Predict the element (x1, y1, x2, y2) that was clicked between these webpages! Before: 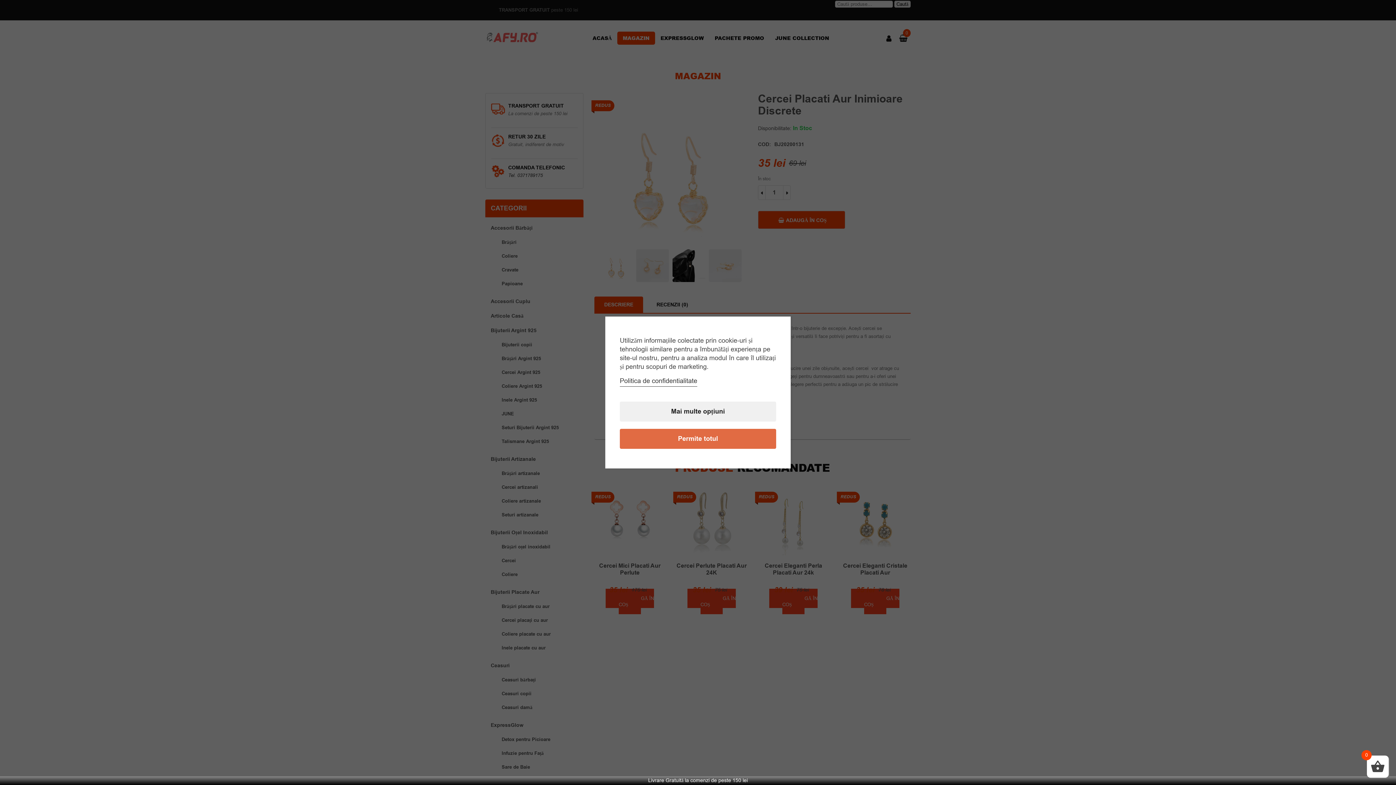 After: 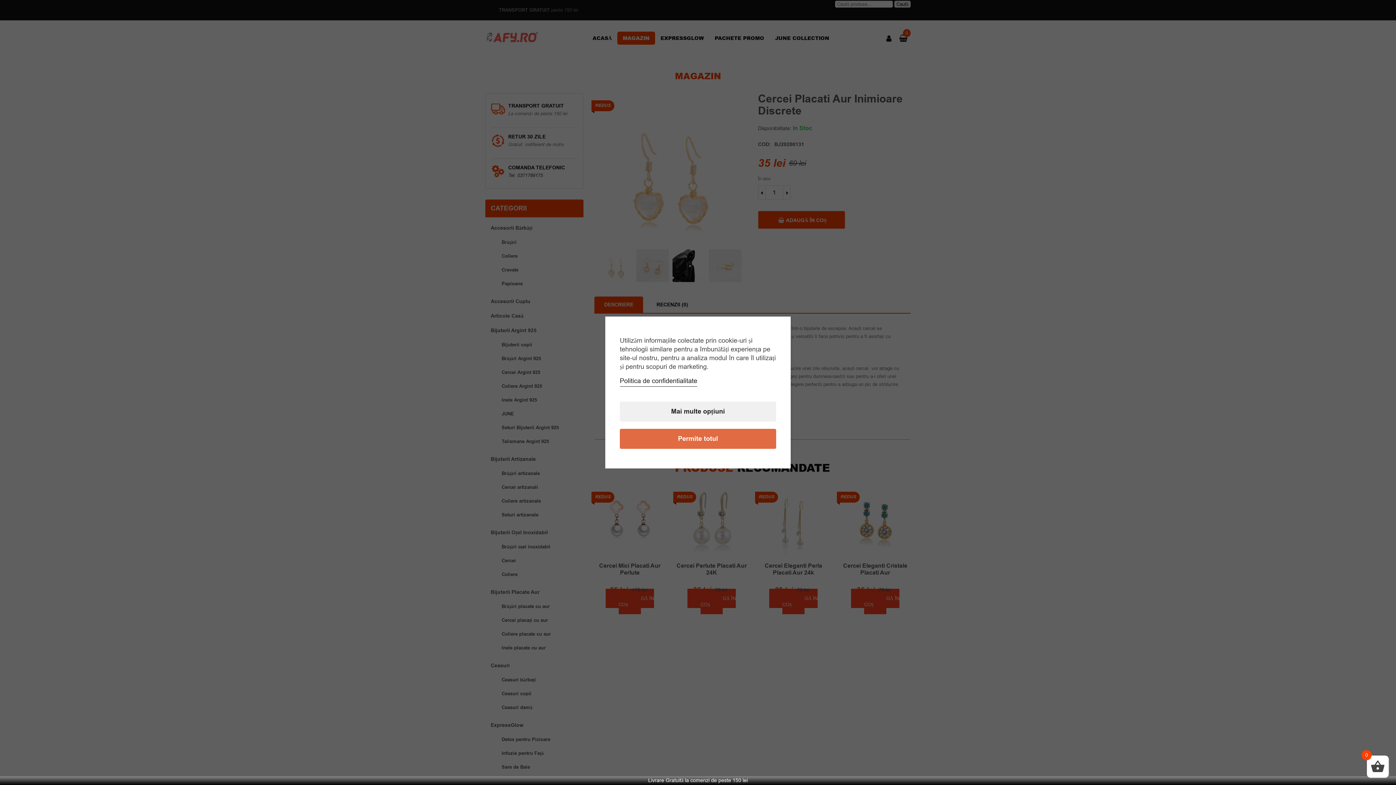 Action: label: Politica de confidentialitate bbox: (620, 376, 697, 385)